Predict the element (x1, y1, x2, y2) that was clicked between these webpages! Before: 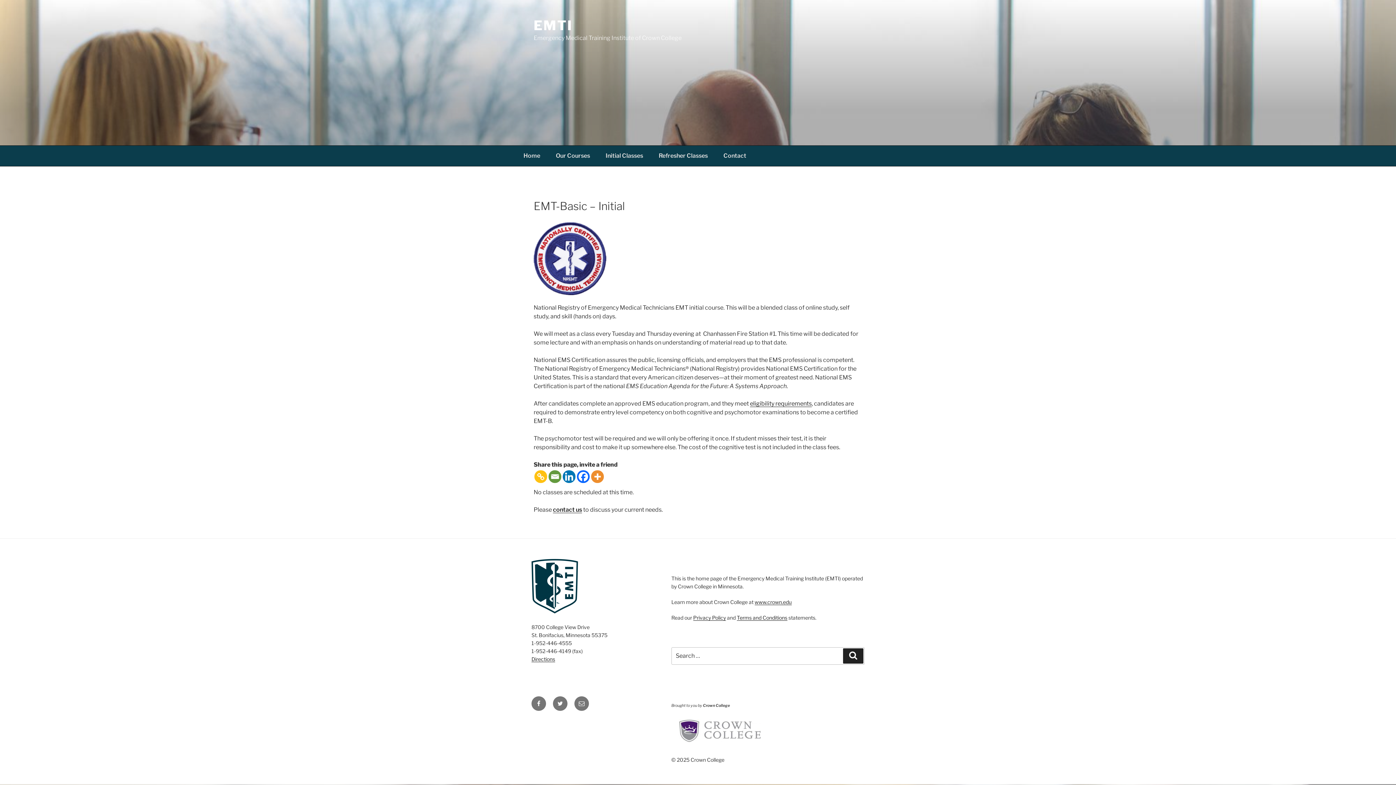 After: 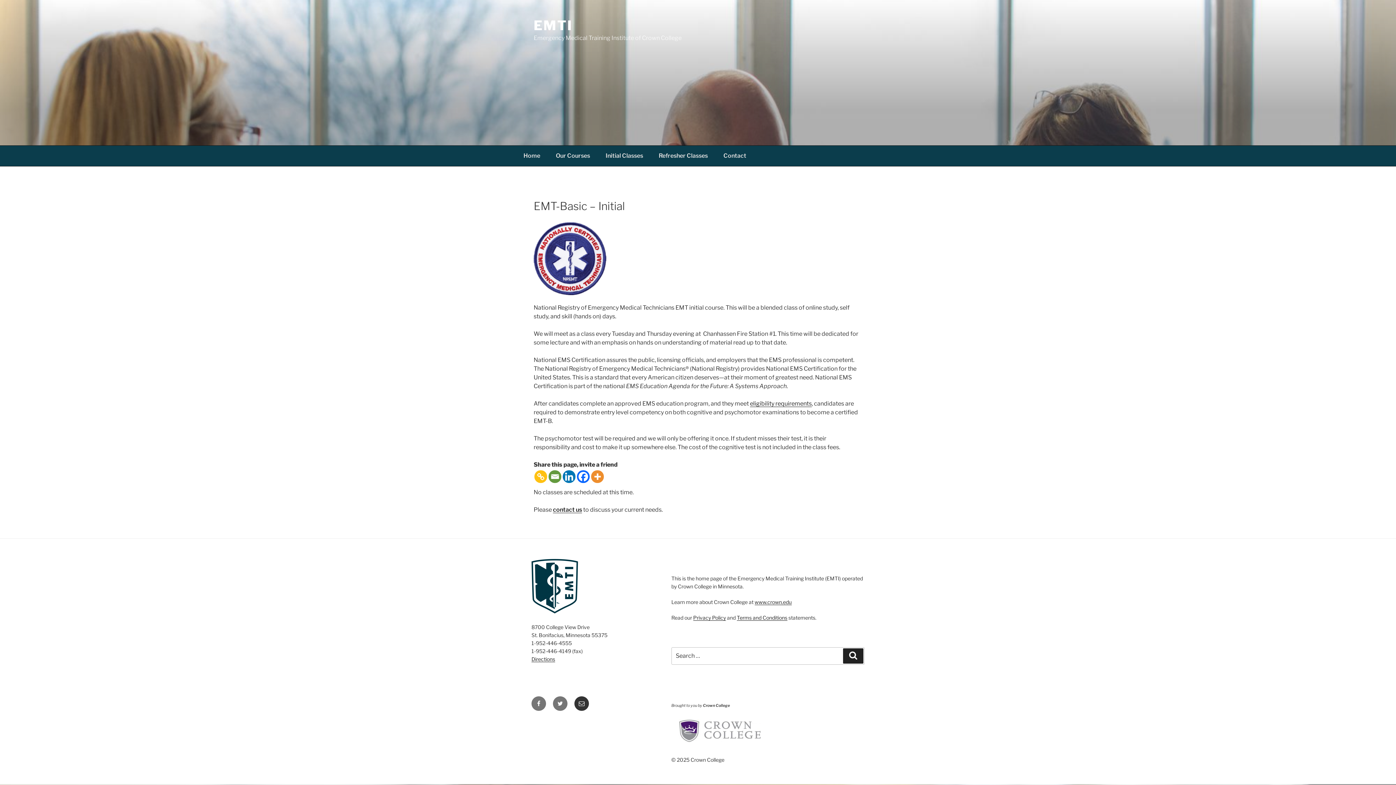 Action: label: Email bbox: (574, 696, 589, 711)